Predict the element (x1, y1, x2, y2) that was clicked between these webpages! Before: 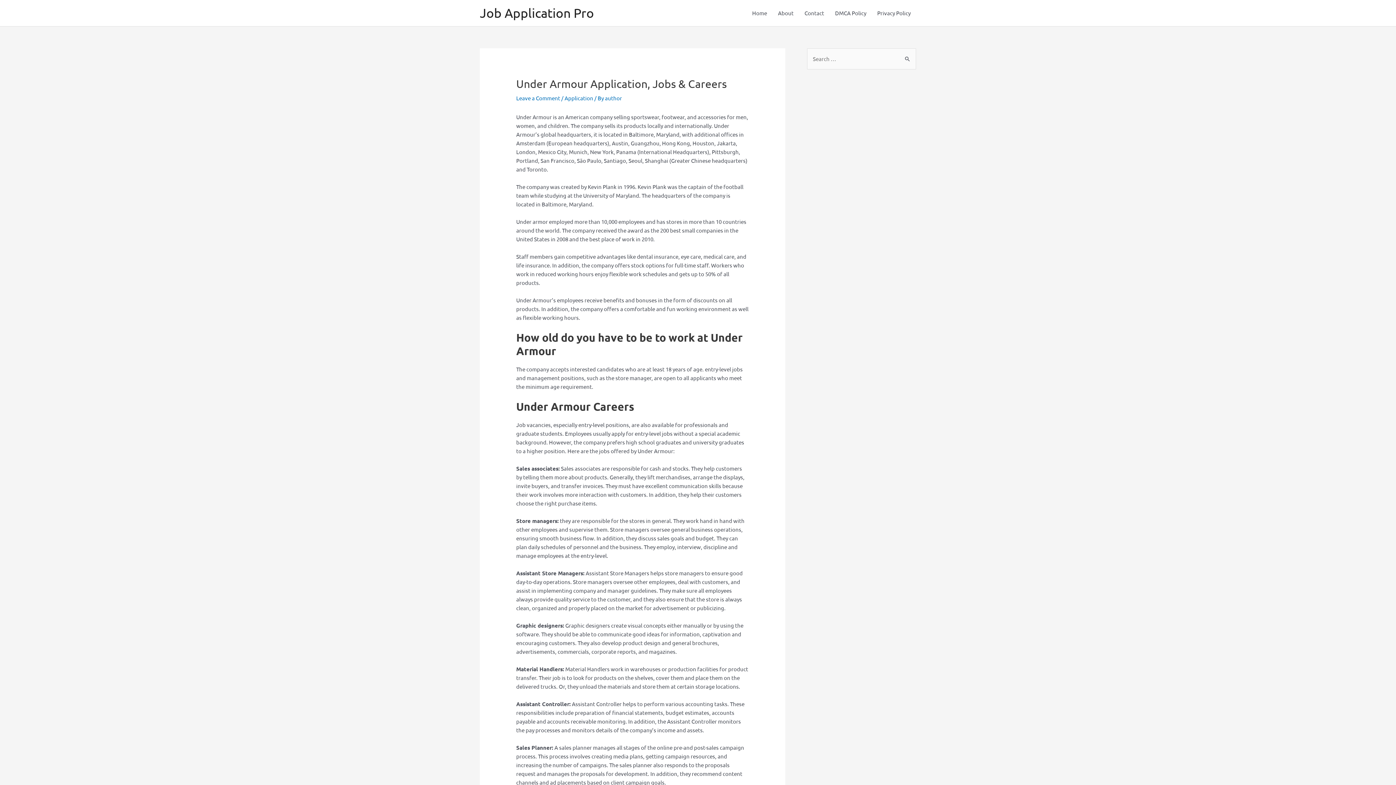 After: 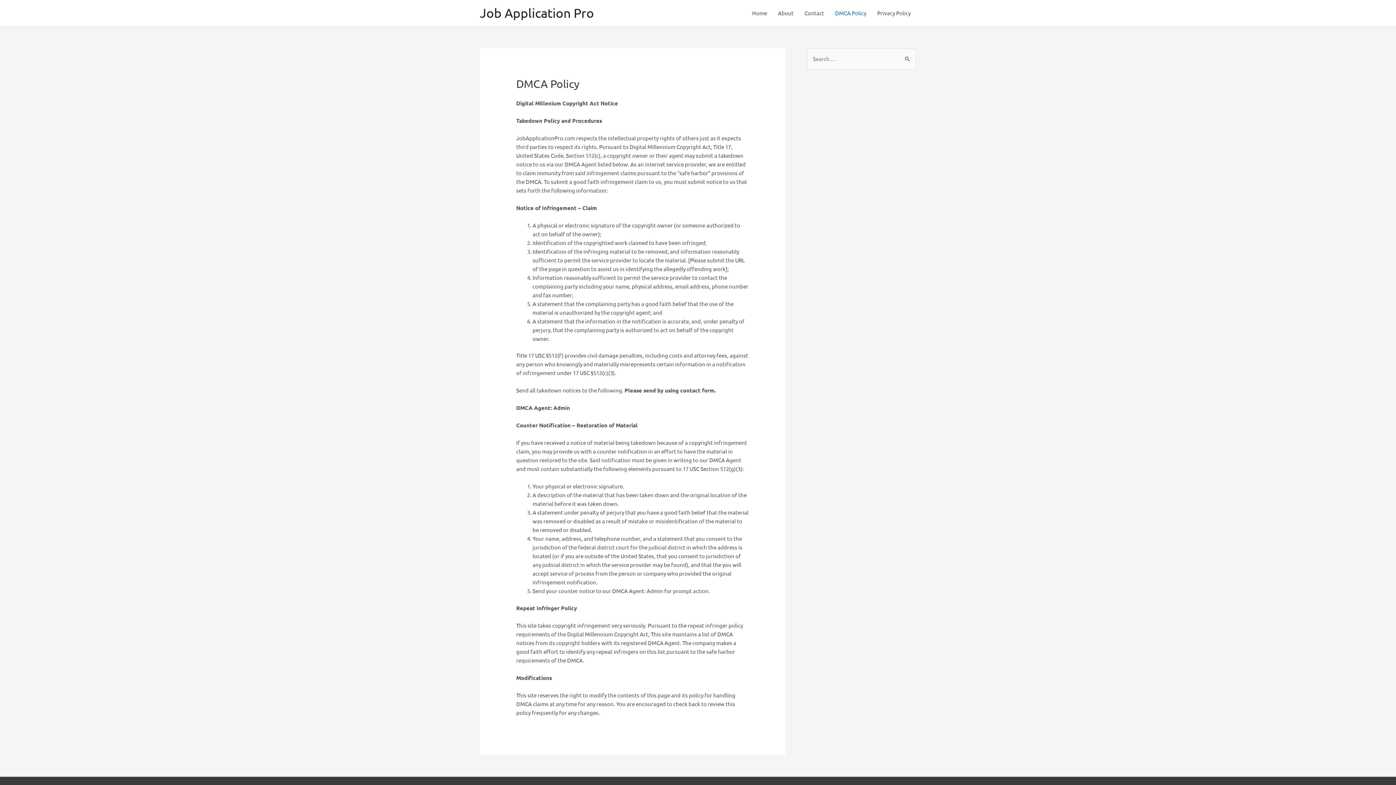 Action: bbox: (829, 0, 872, 26) label: DMCA Policy